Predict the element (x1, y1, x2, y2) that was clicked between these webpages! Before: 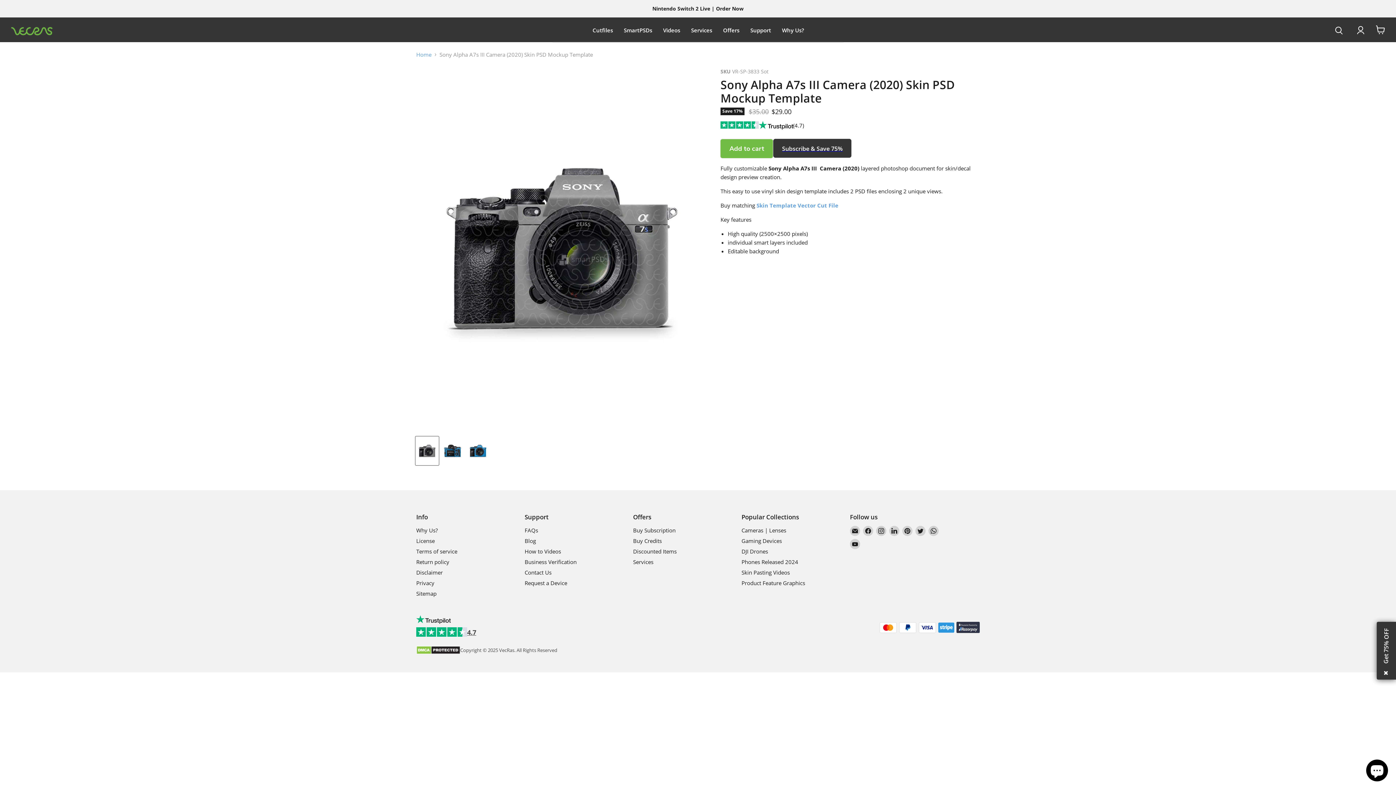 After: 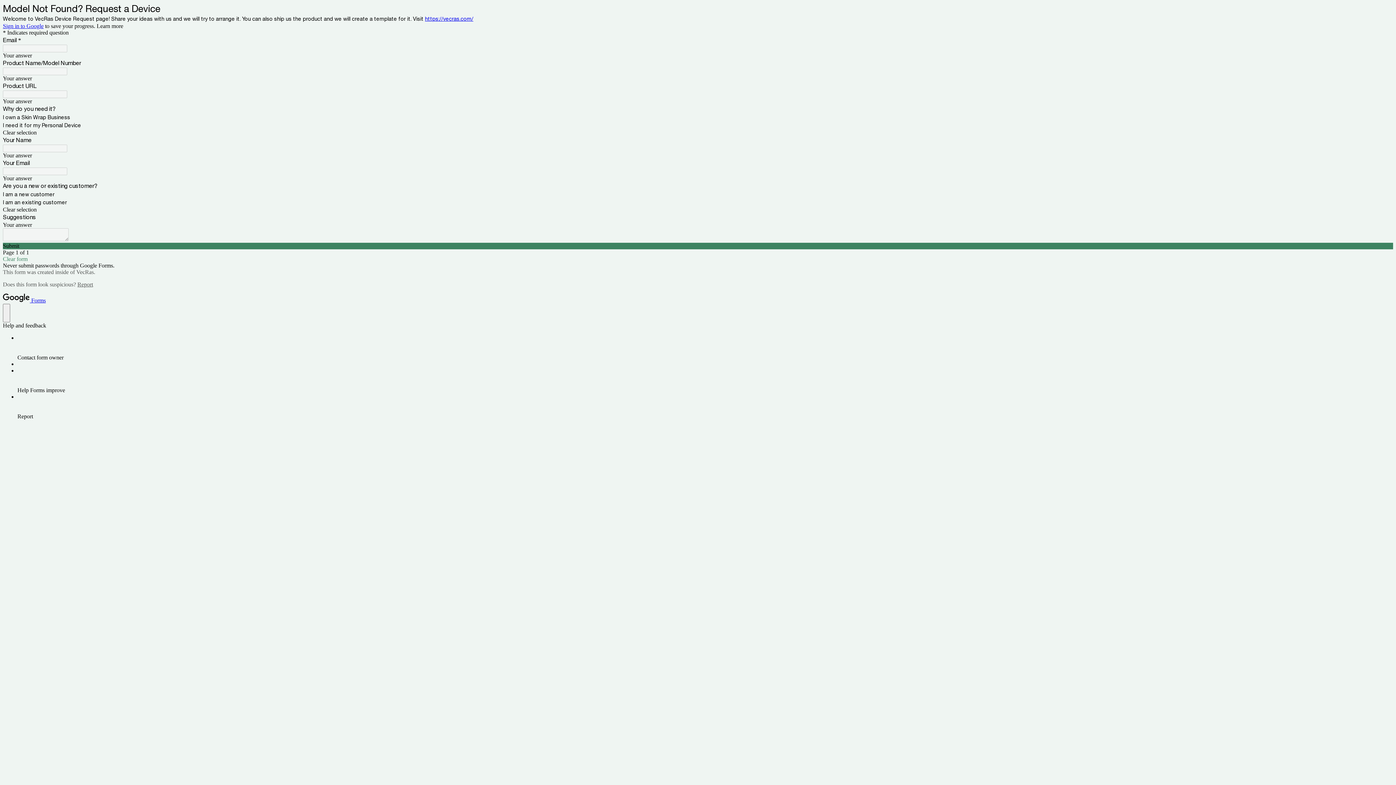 Action: label: Request a Device bbox: (524, 579, 567, 586)